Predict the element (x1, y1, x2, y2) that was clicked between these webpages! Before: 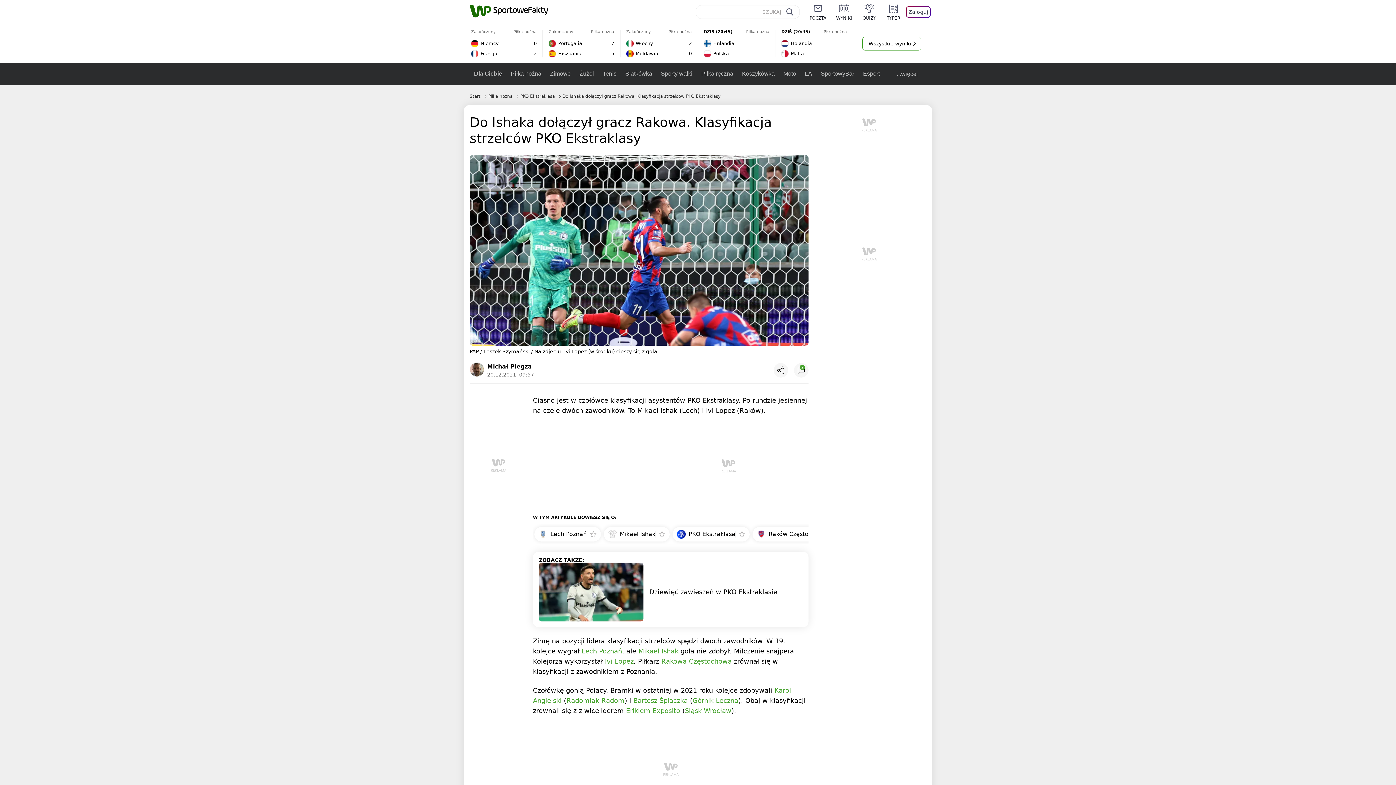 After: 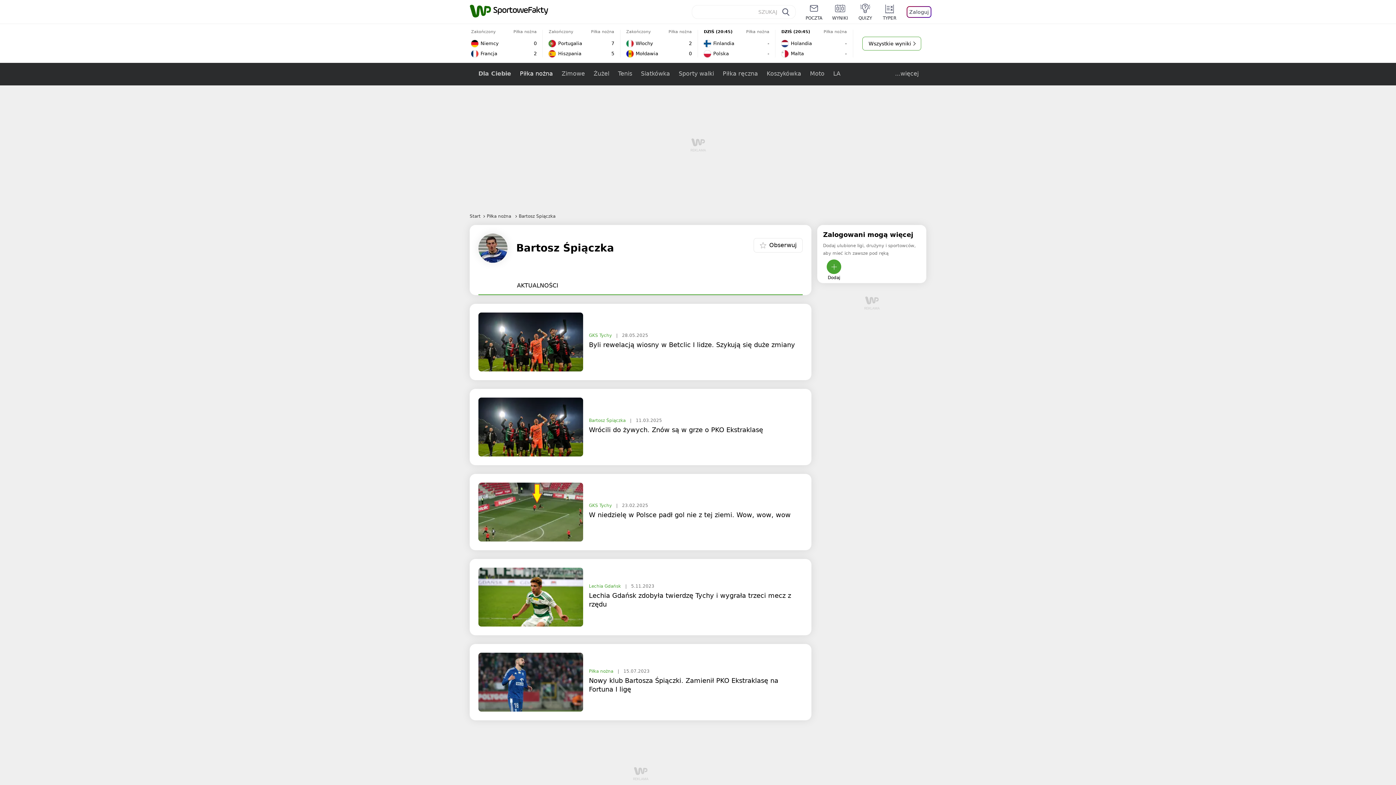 Action: label: Bartosz Śpiączka bbox: (633, 697, 688, 704)